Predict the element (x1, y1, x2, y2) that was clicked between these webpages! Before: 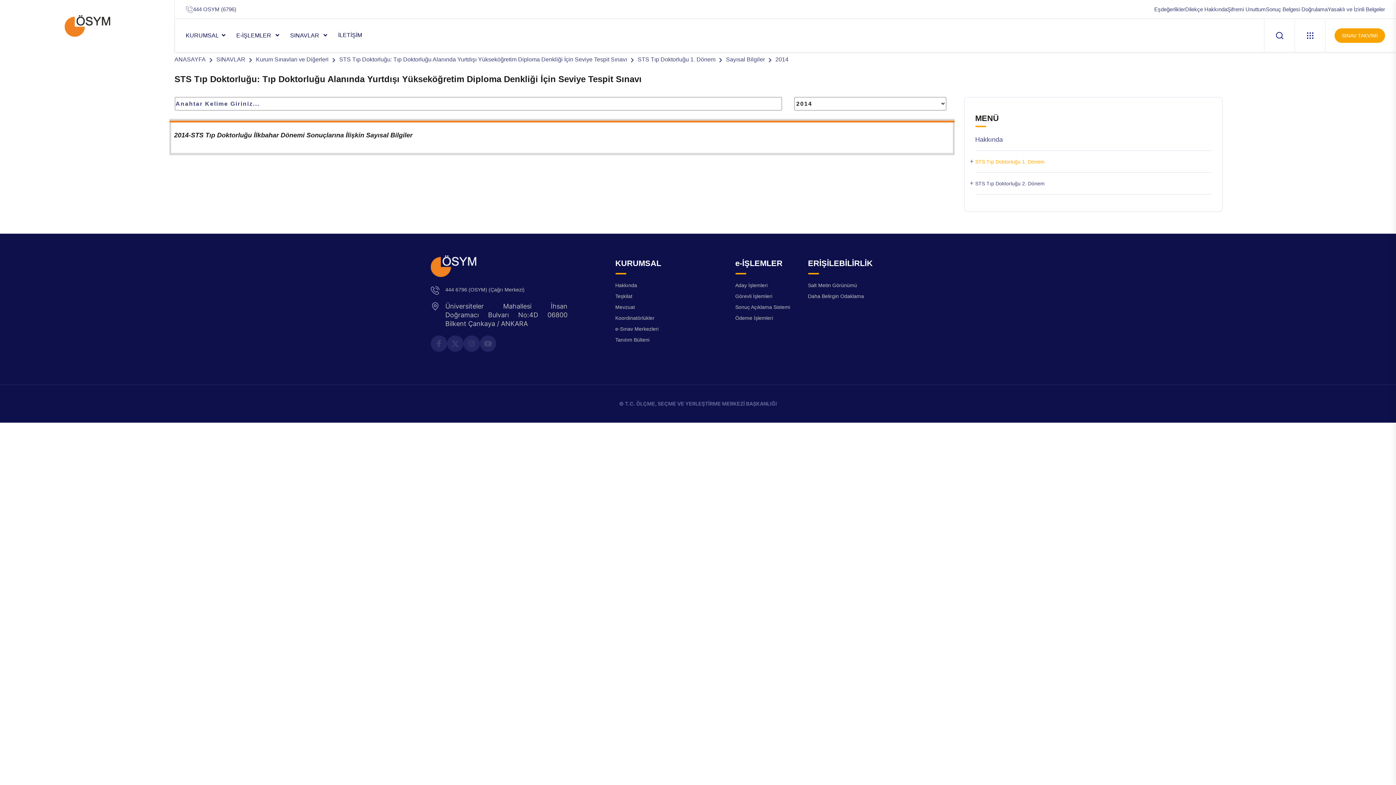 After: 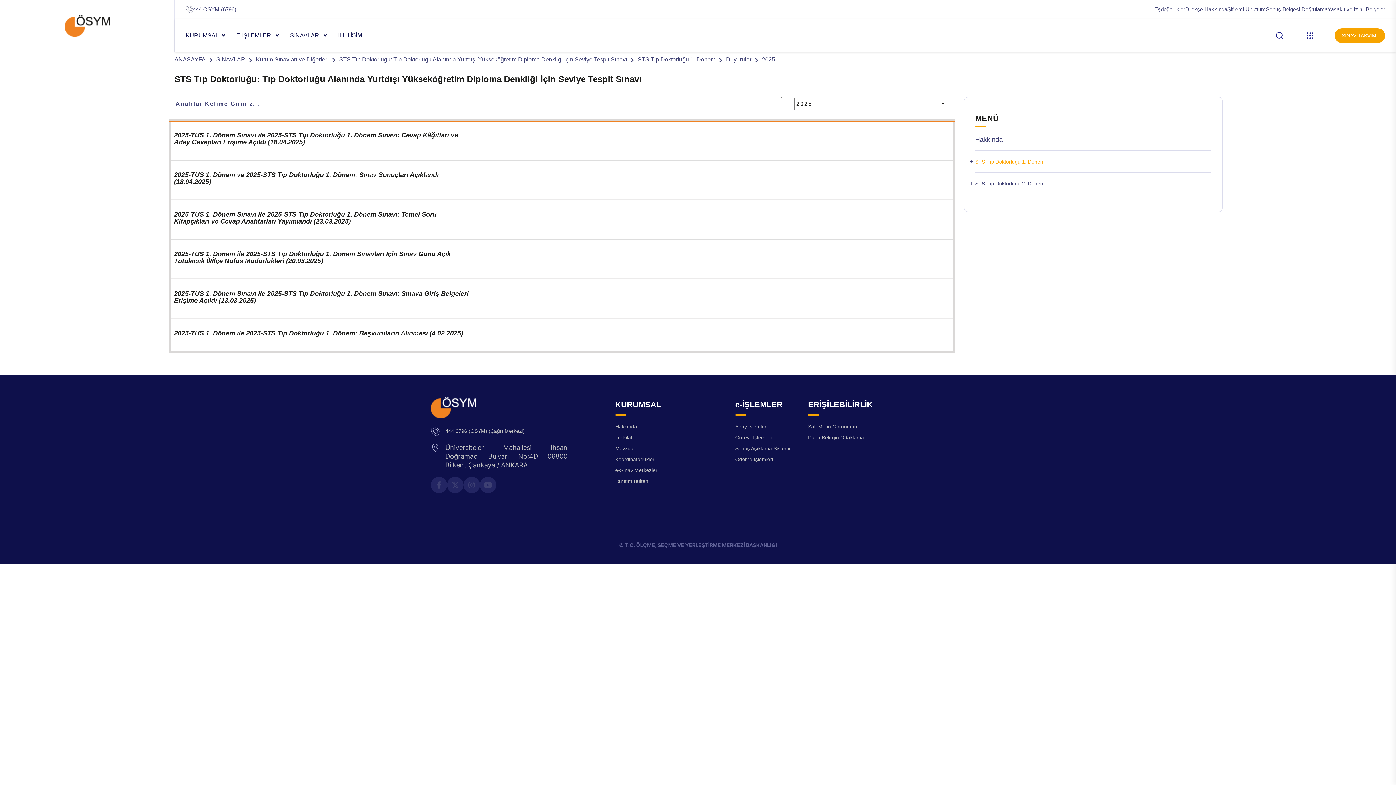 Action: label: STS Tıp Doktorluğu 1. Dönem bbox: (975, 158, 1044, 165)